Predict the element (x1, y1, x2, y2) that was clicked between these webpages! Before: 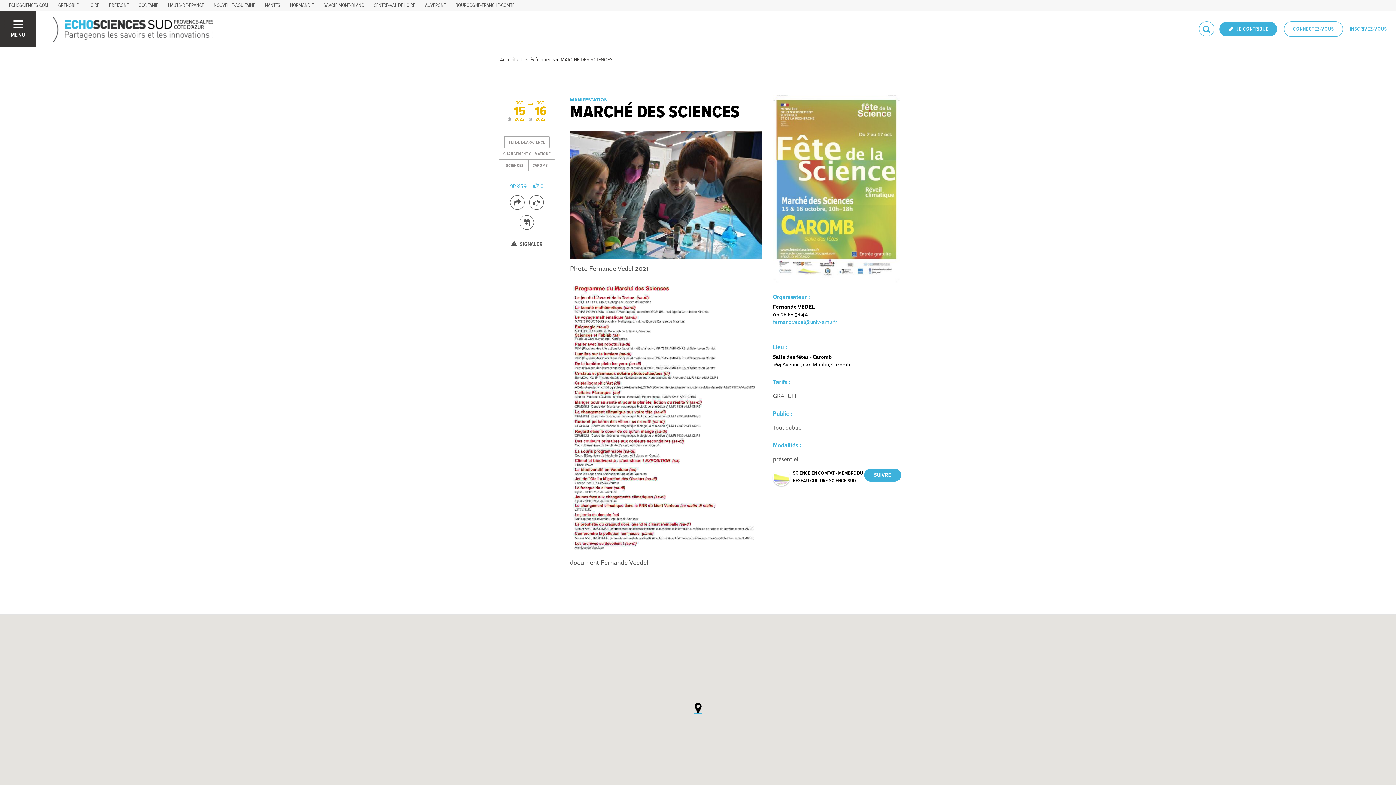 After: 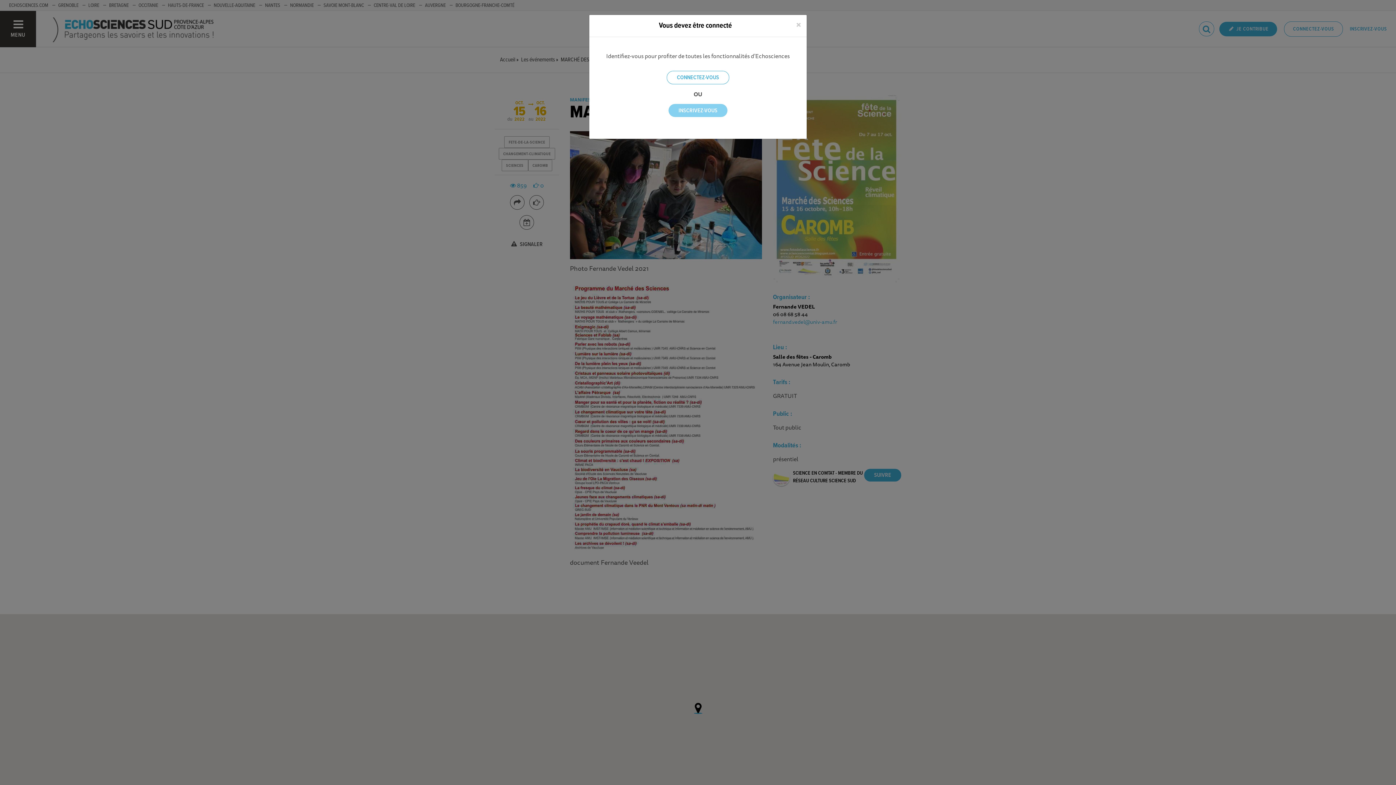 Action: bbox: (511, 240, 542, 248) label:  SIGNALER